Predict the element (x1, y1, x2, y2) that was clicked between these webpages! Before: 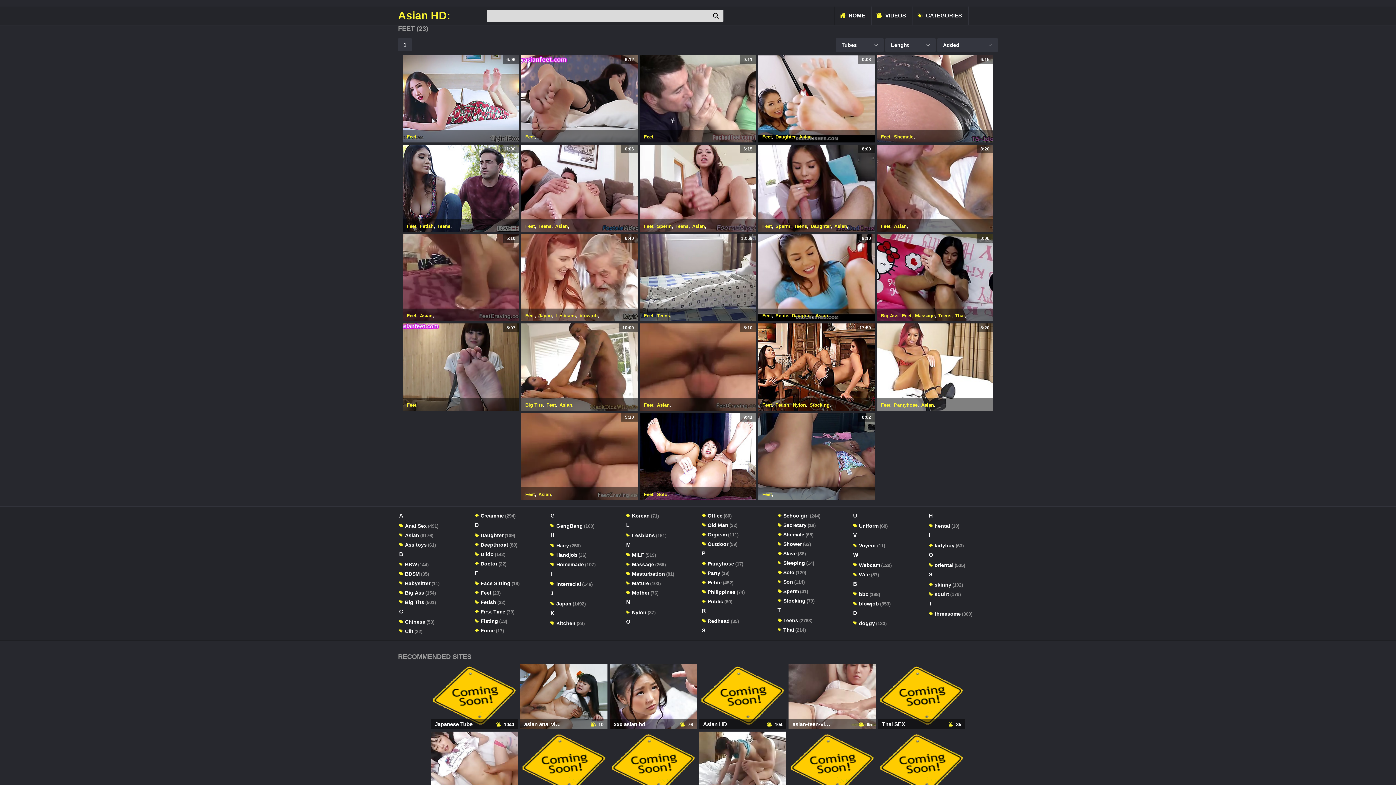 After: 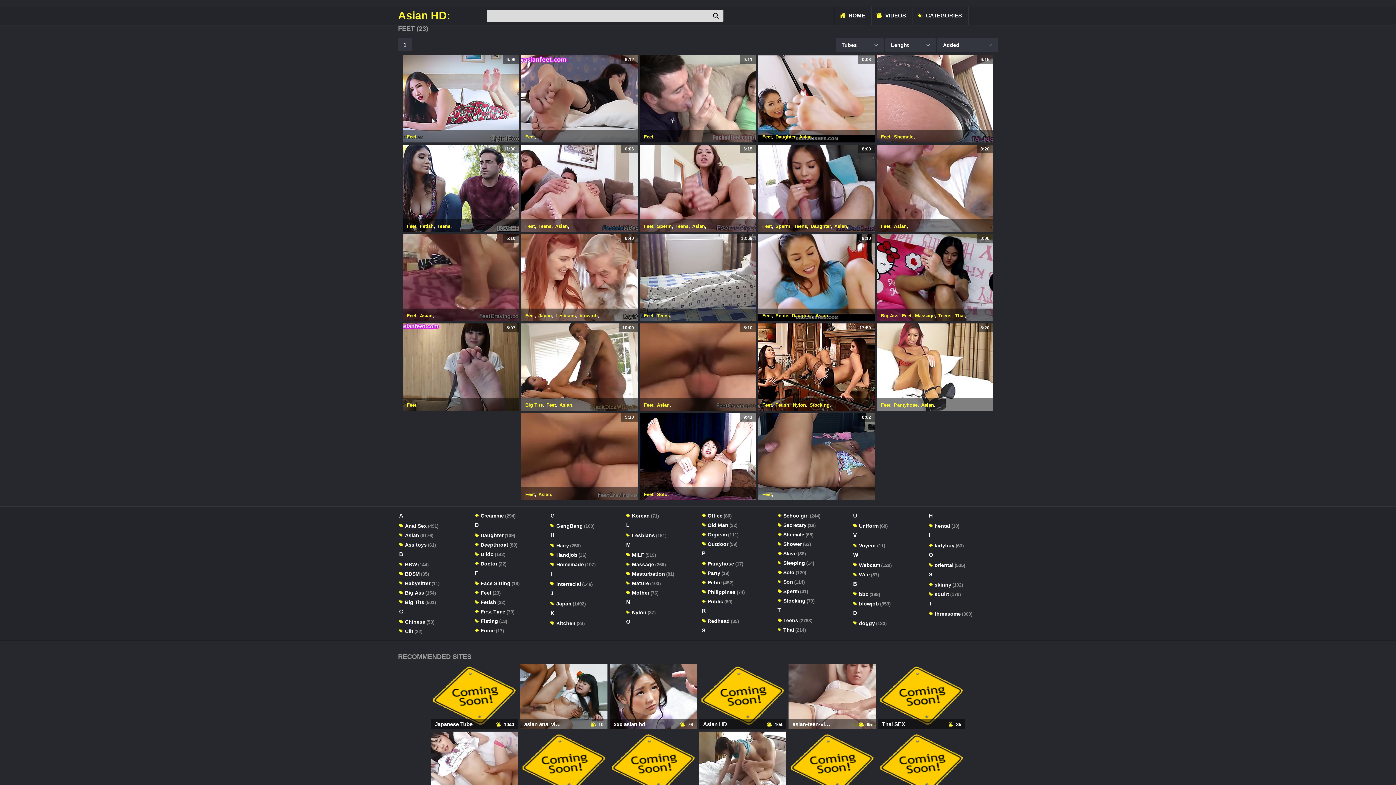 Action: bbox: (546, 402, 556, 408) label: Feet